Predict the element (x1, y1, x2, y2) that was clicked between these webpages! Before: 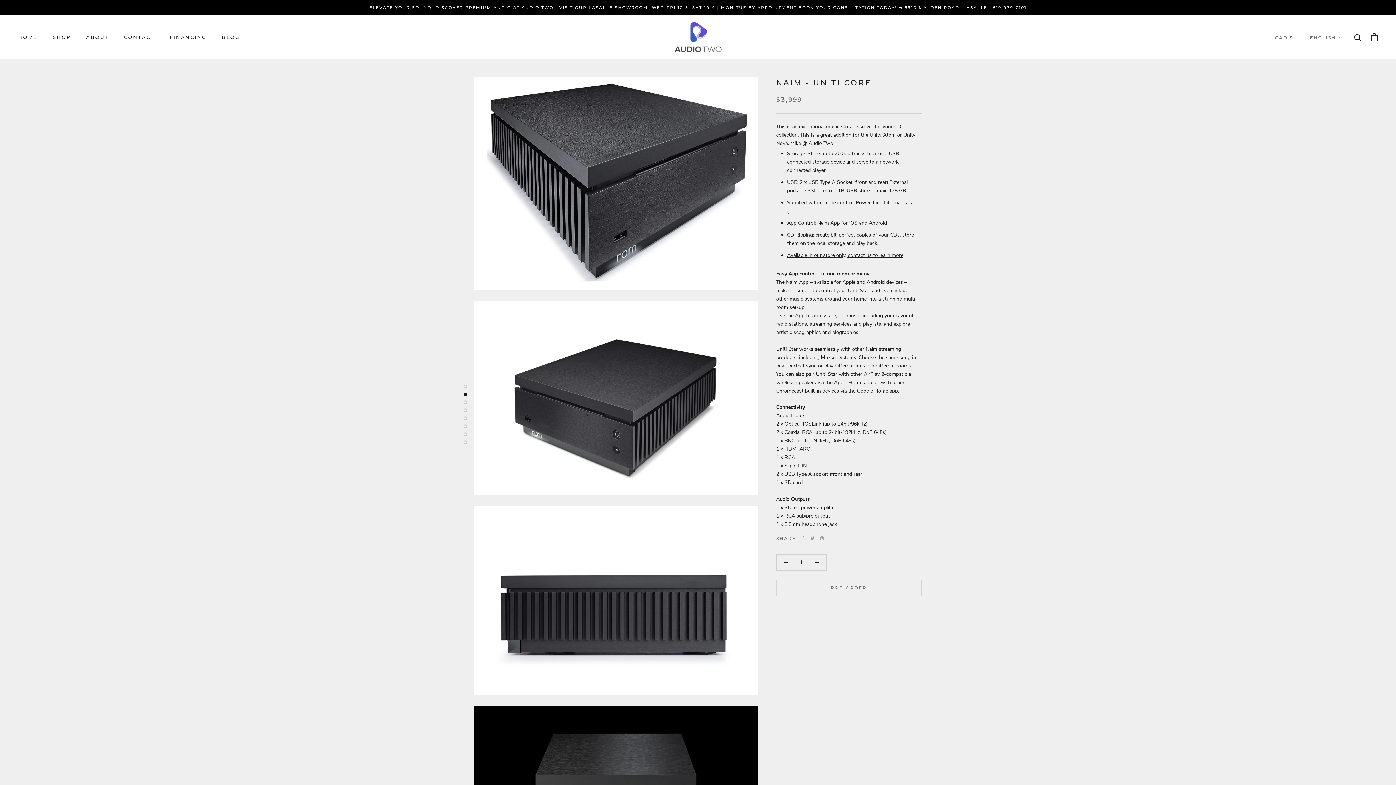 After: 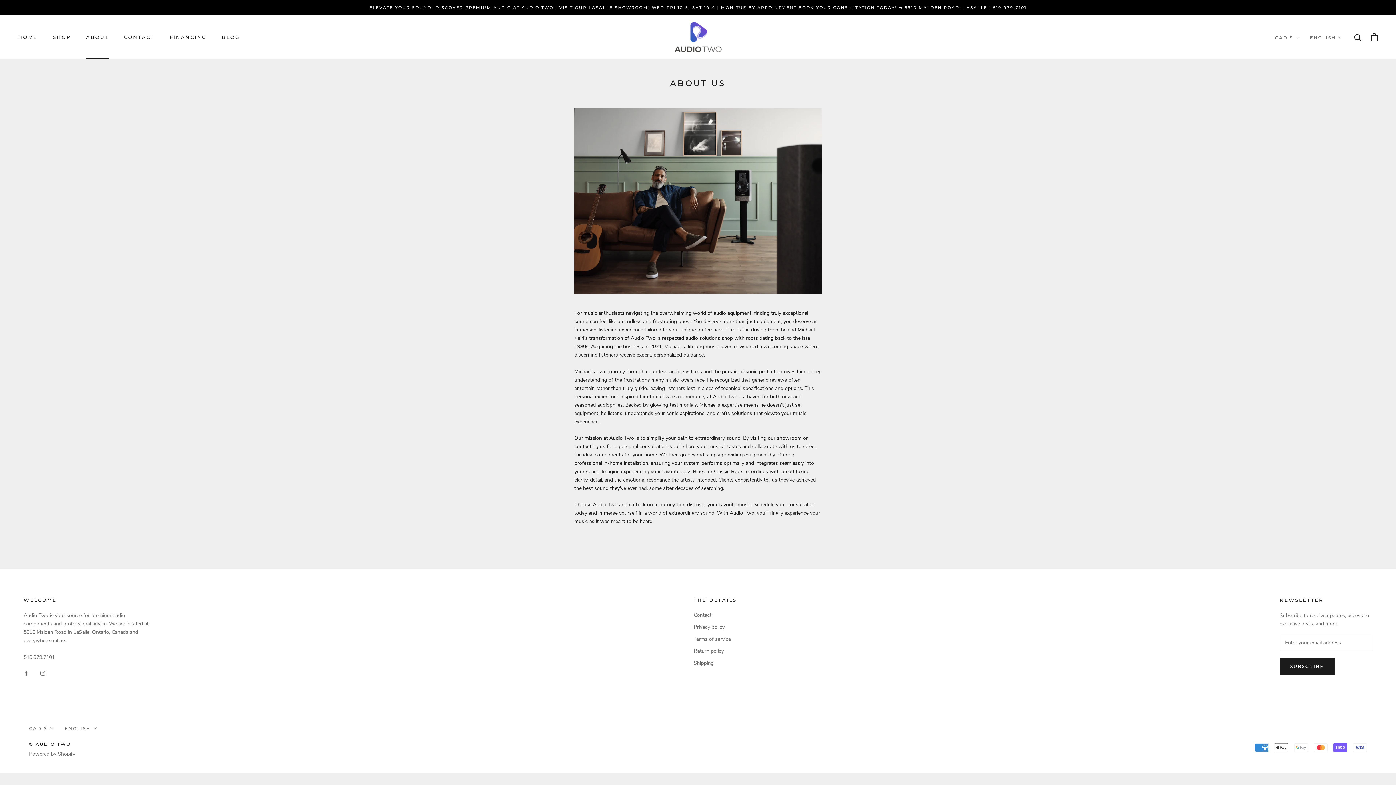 Action: bbox: (86, 34, 108, 39) label: ABOUT
ABOUT